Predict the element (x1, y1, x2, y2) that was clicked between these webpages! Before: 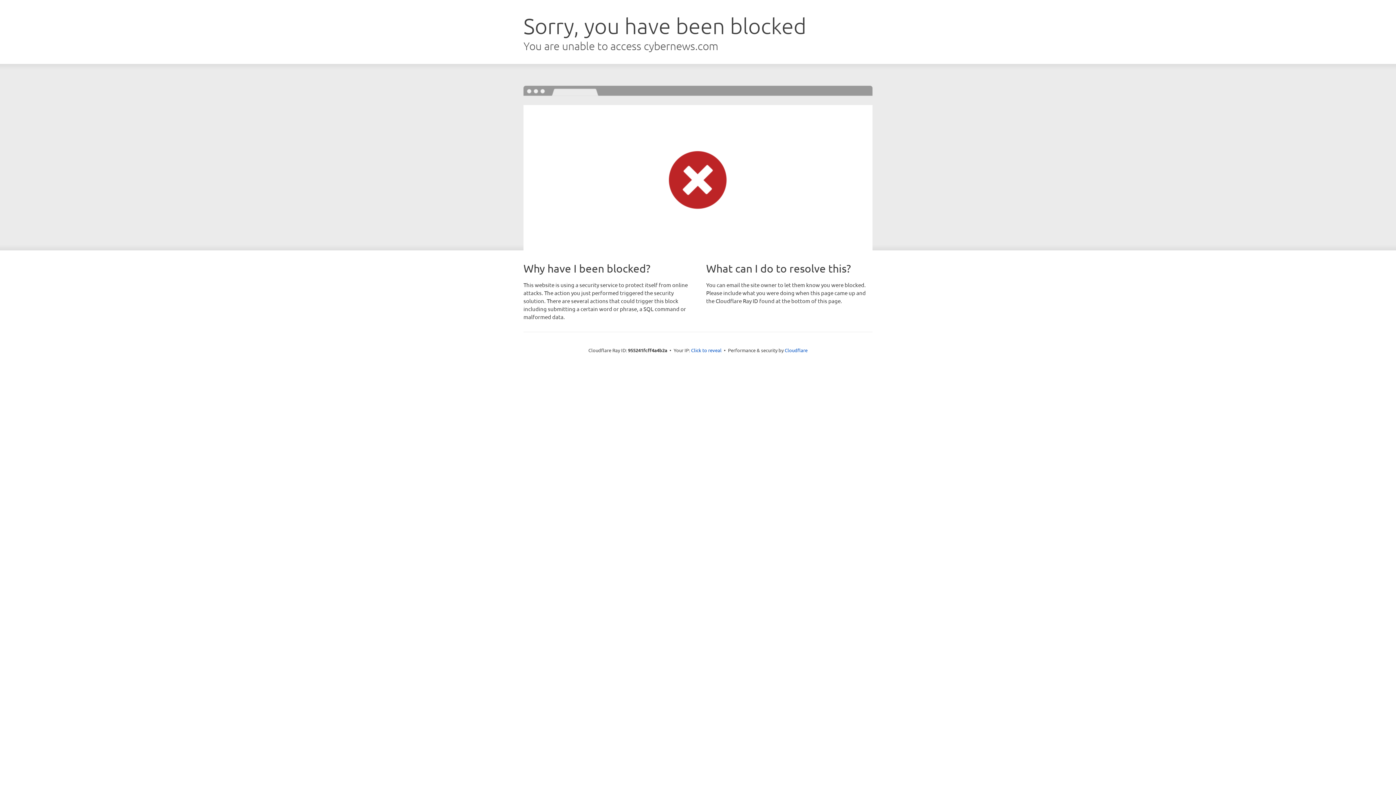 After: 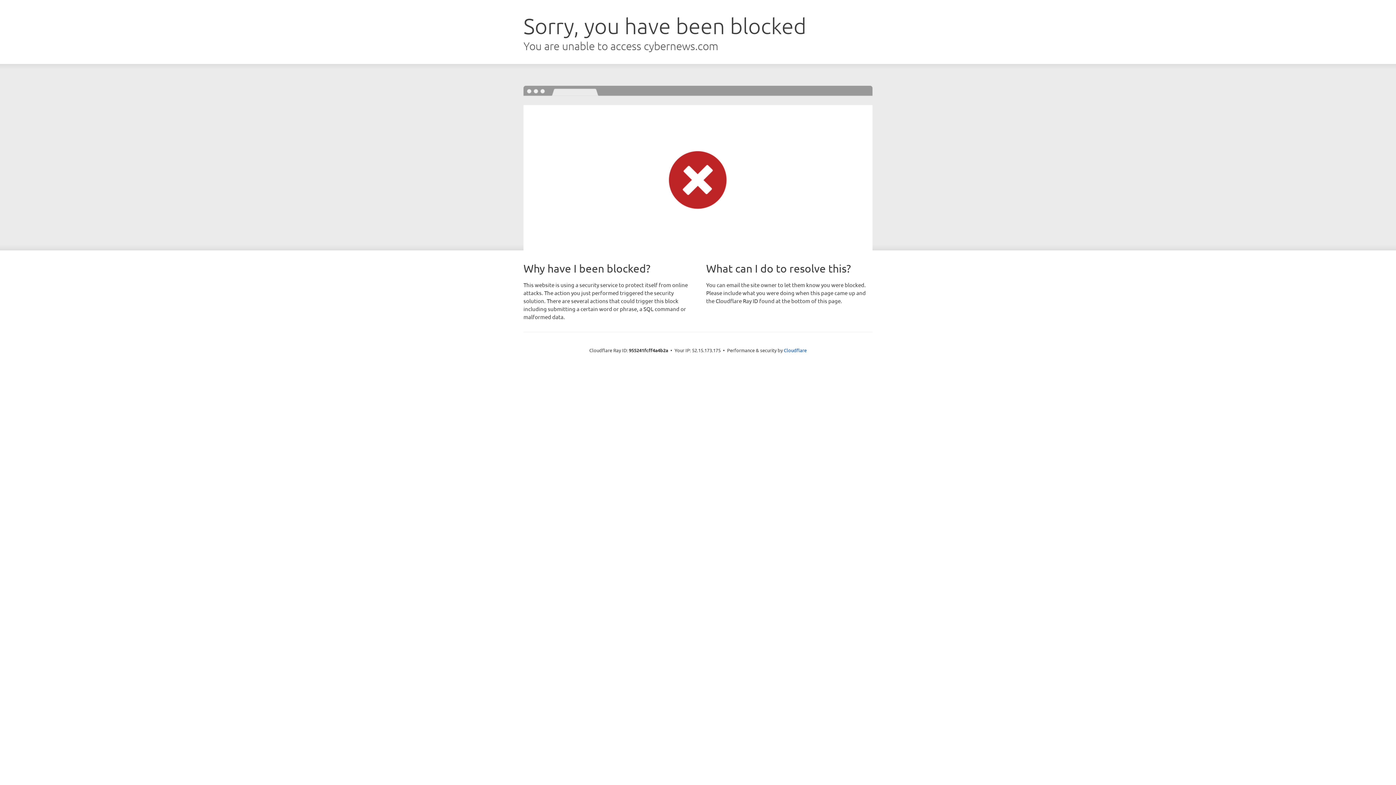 Action: bbox: (691, 346, 721, 353) label: Click to reveal